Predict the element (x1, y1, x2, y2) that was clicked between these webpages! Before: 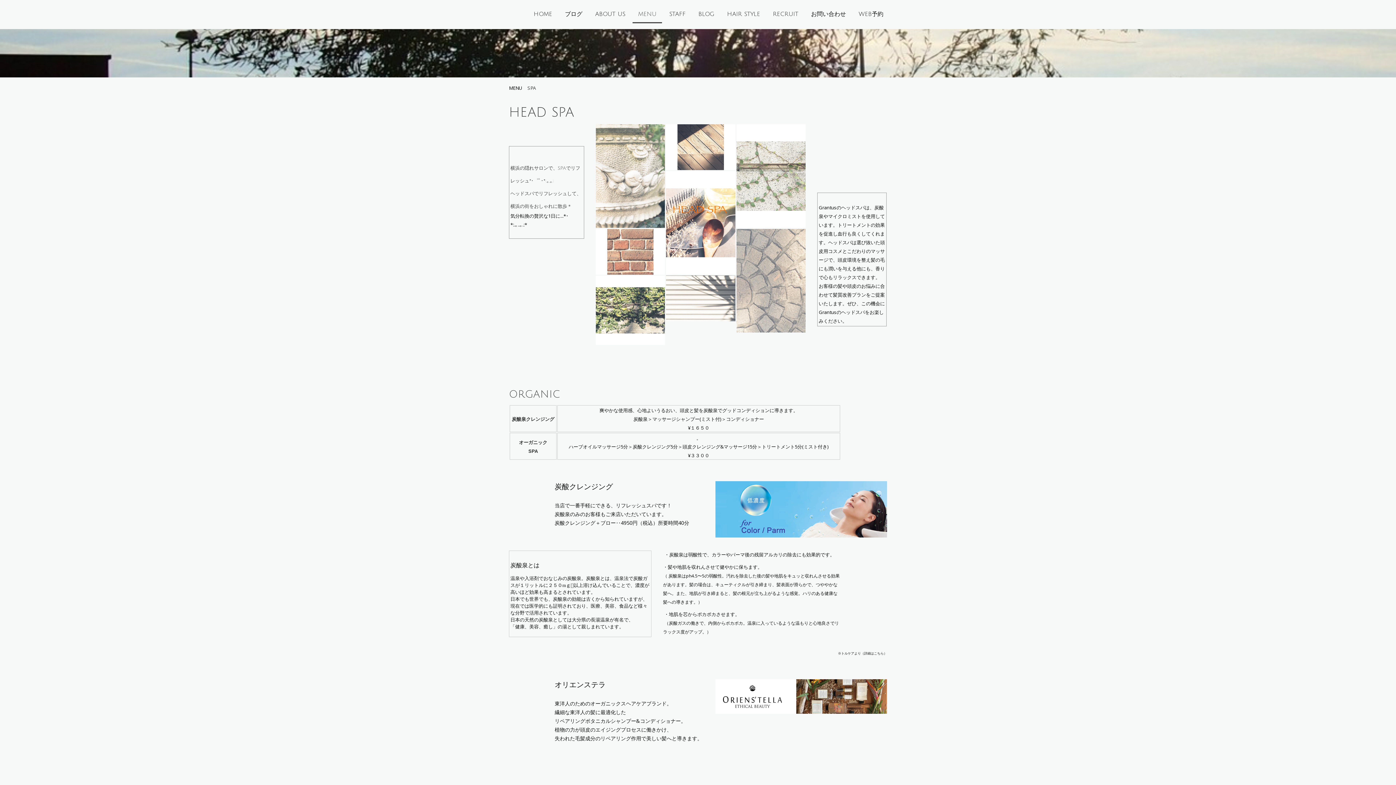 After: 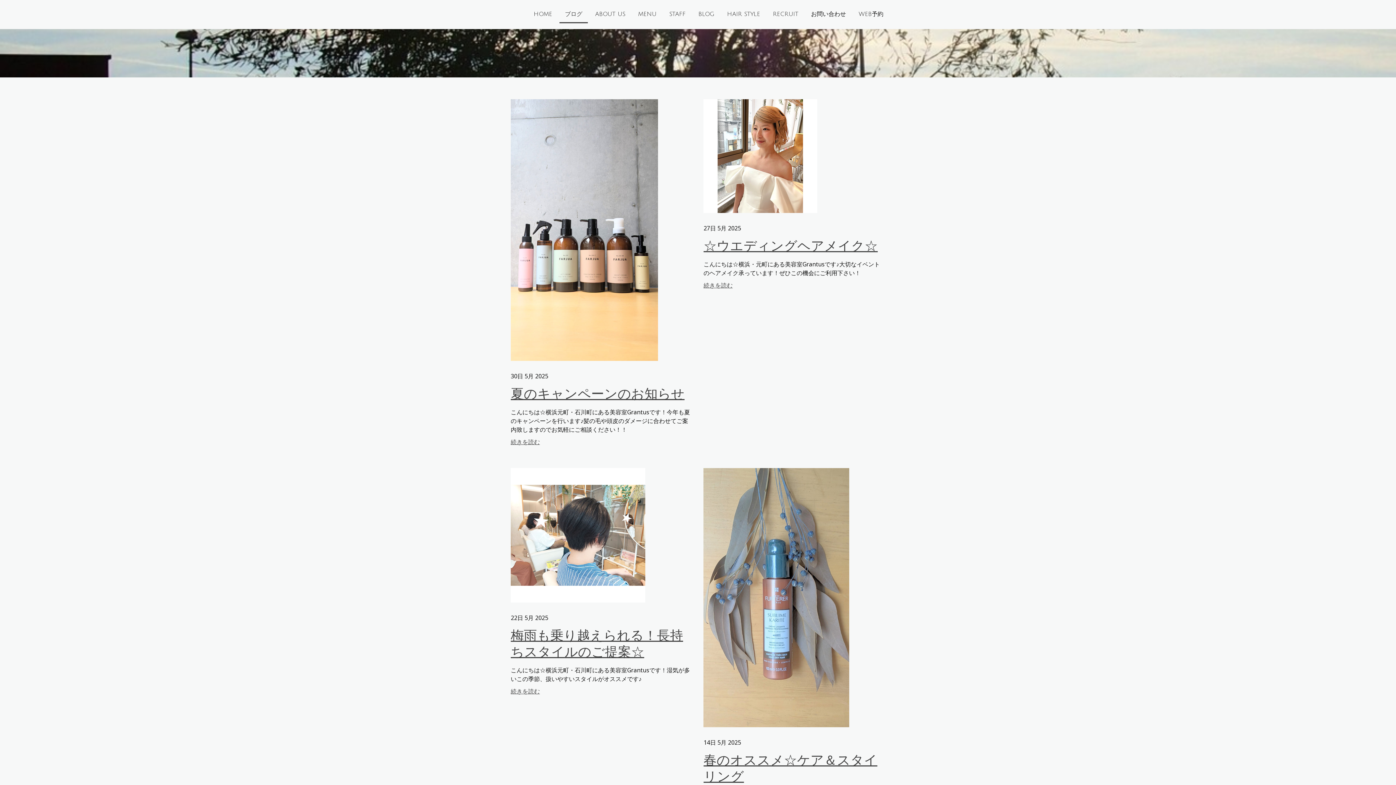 Action: label: ブログ bbox: (559, 6, 588, 23)